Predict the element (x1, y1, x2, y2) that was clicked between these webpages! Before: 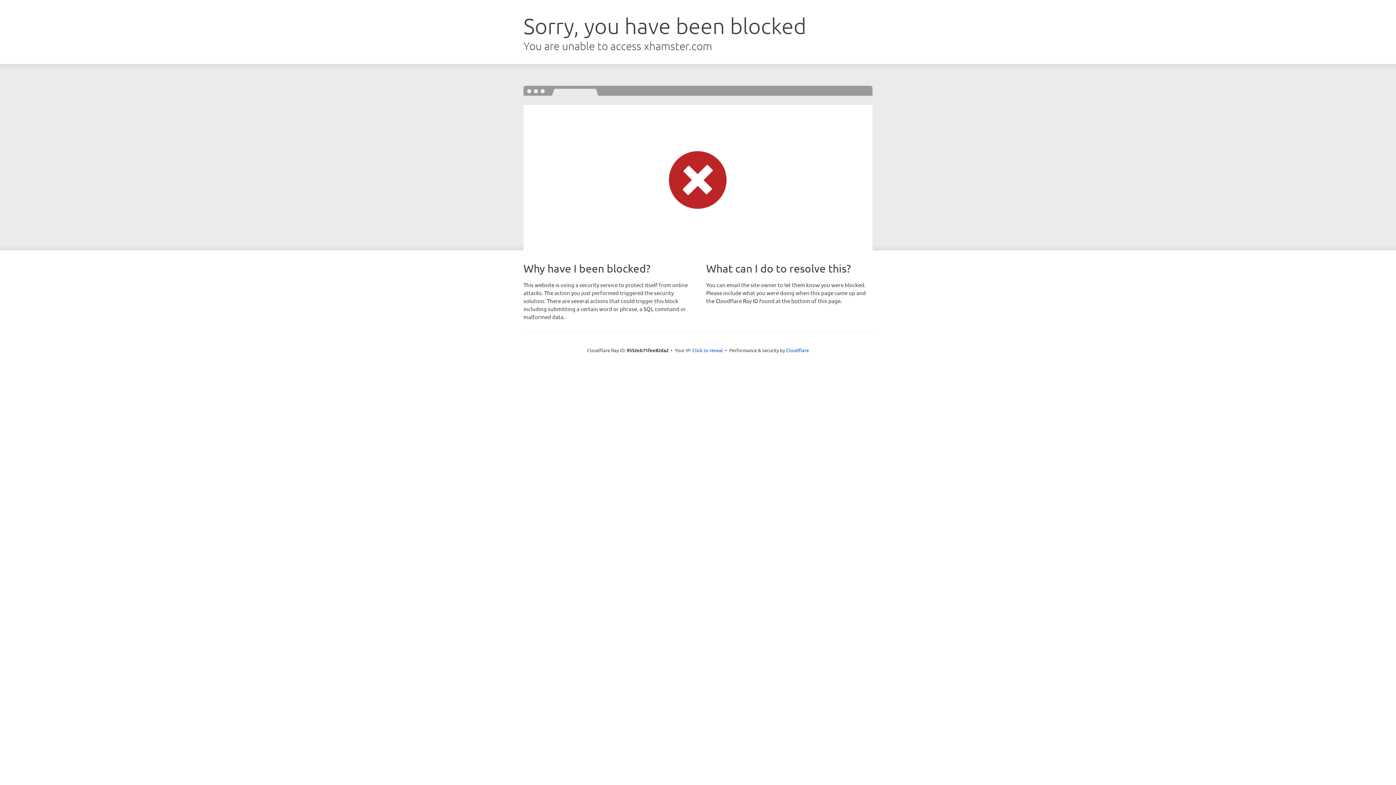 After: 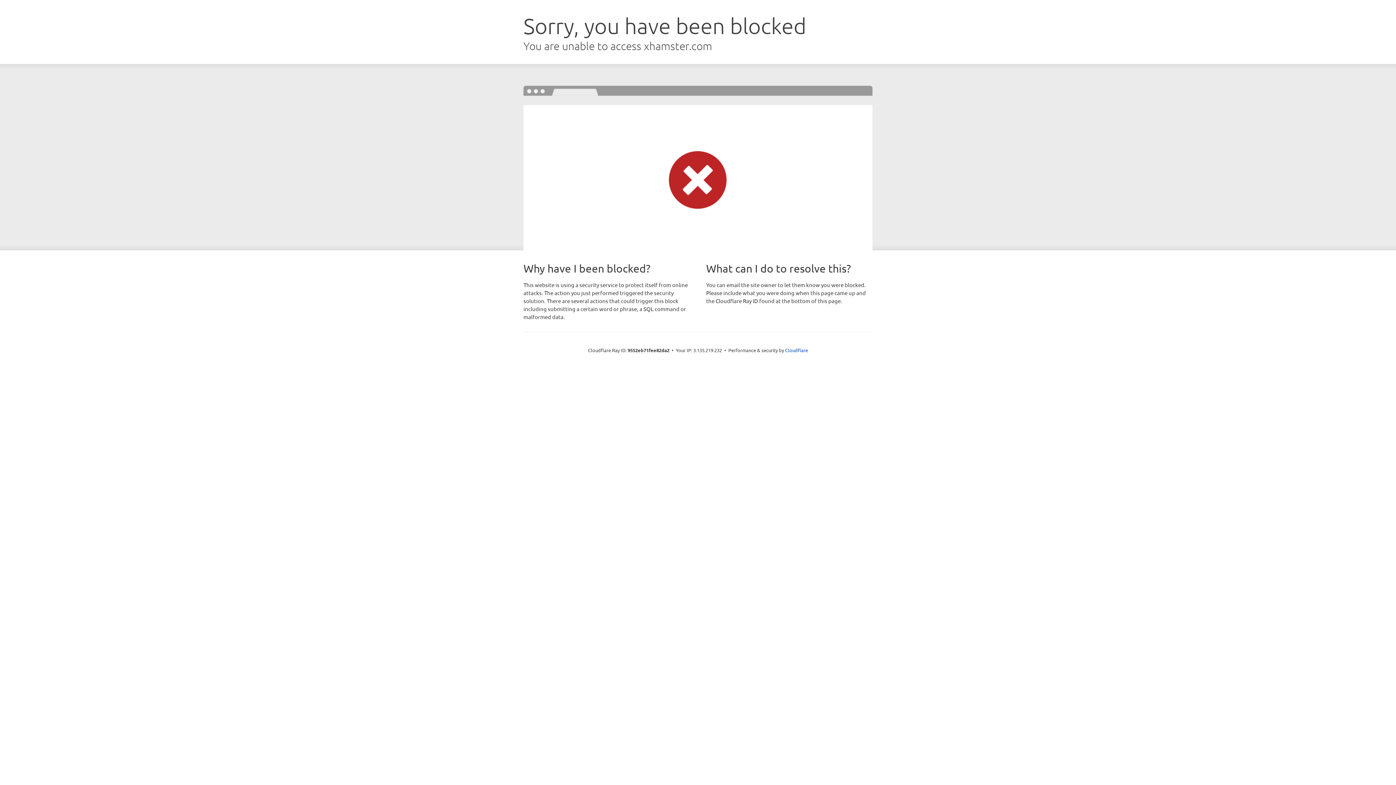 Action: bbox: (692, 346, 723, 353) label: Click to reveal